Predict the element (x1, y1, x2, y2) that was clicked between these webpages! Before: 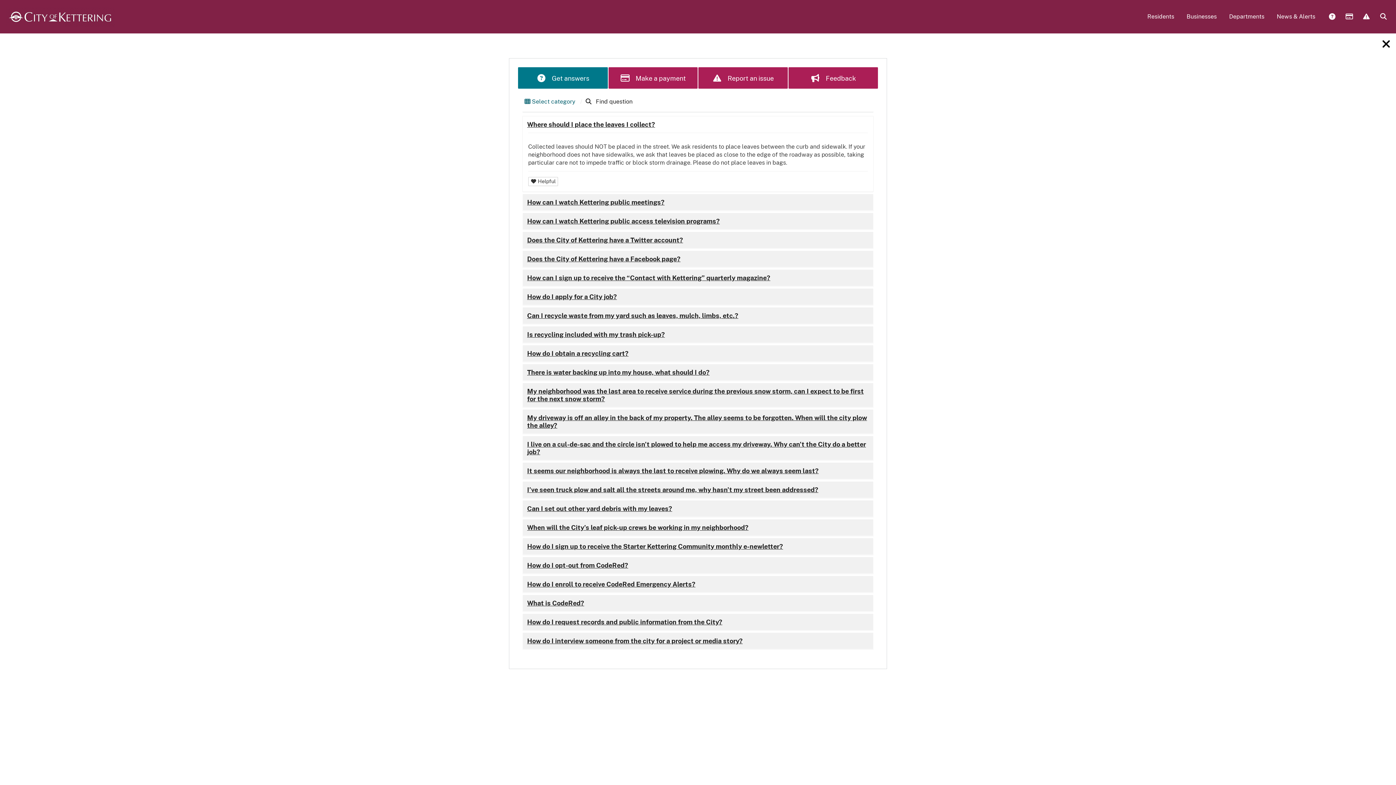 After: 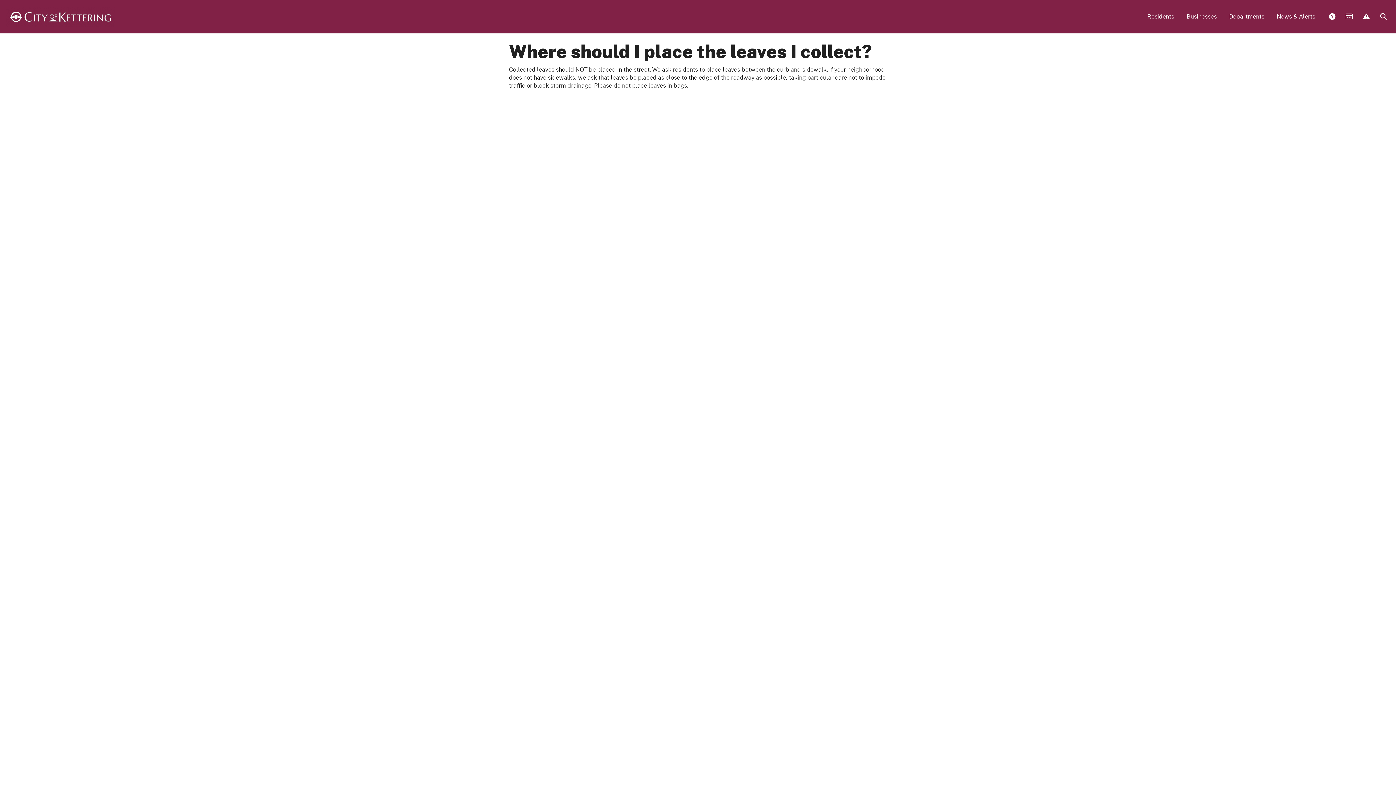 Action: bbox: (1376, 32, 1396, 56) label: Close window